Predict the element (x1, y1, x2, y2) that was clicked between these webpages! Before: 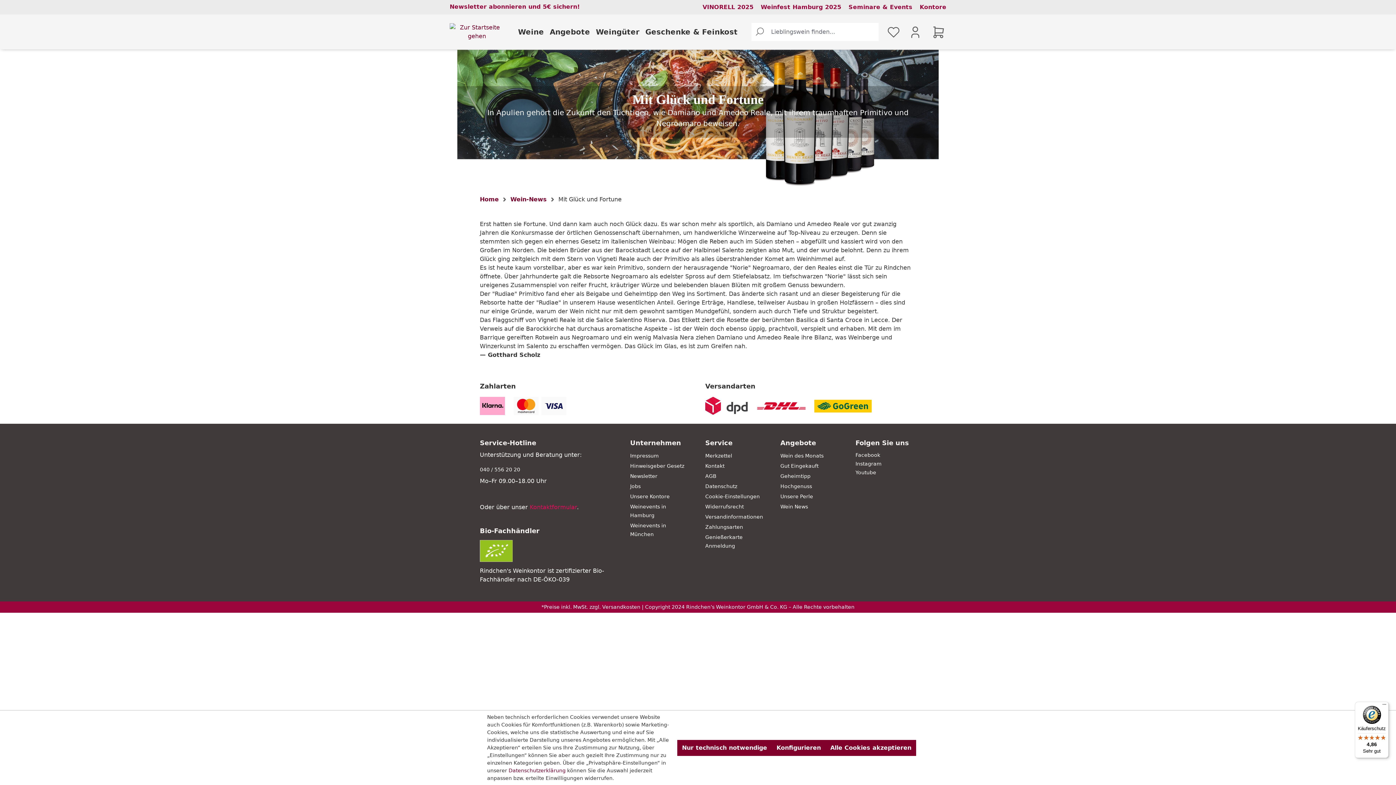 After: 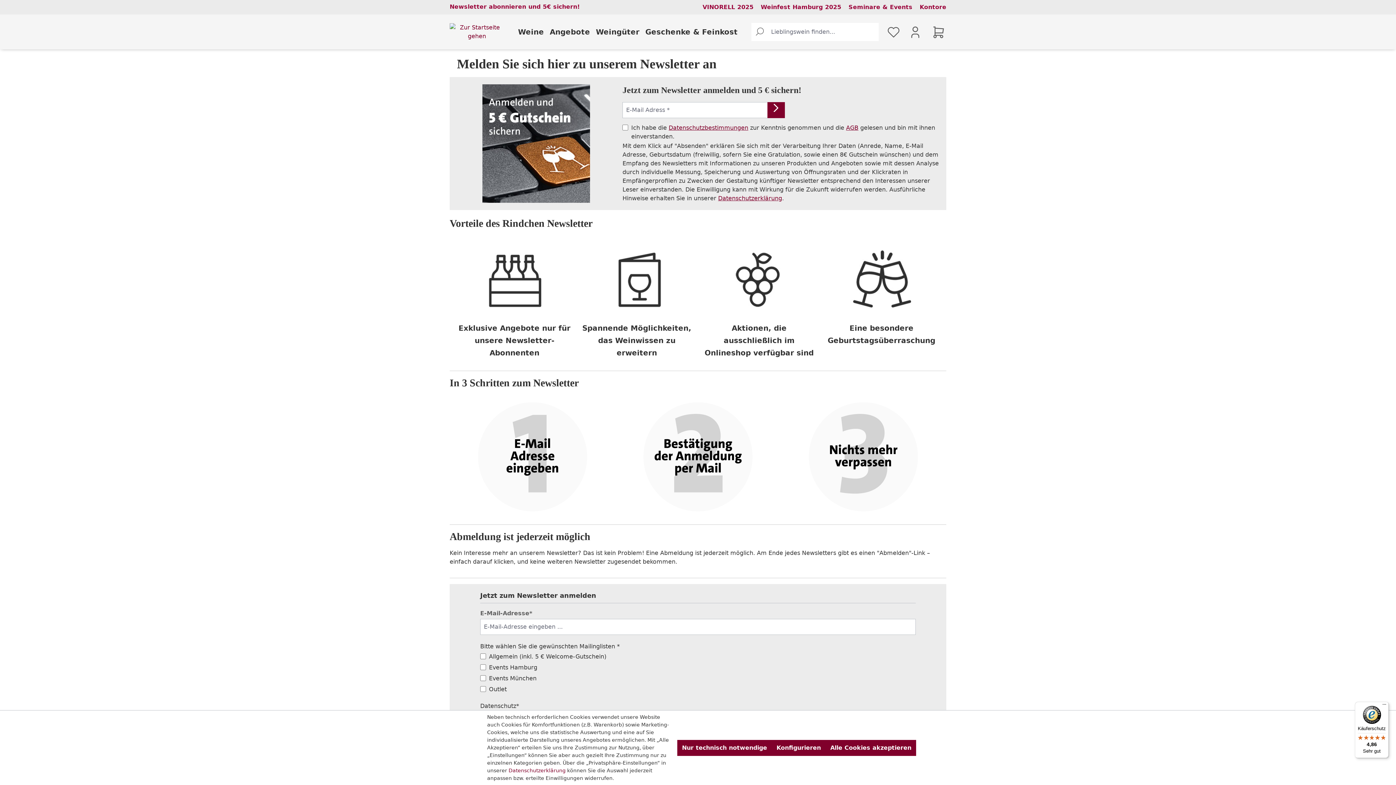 Action: bbox: (630, 473, 657, 479) label: Newsletter